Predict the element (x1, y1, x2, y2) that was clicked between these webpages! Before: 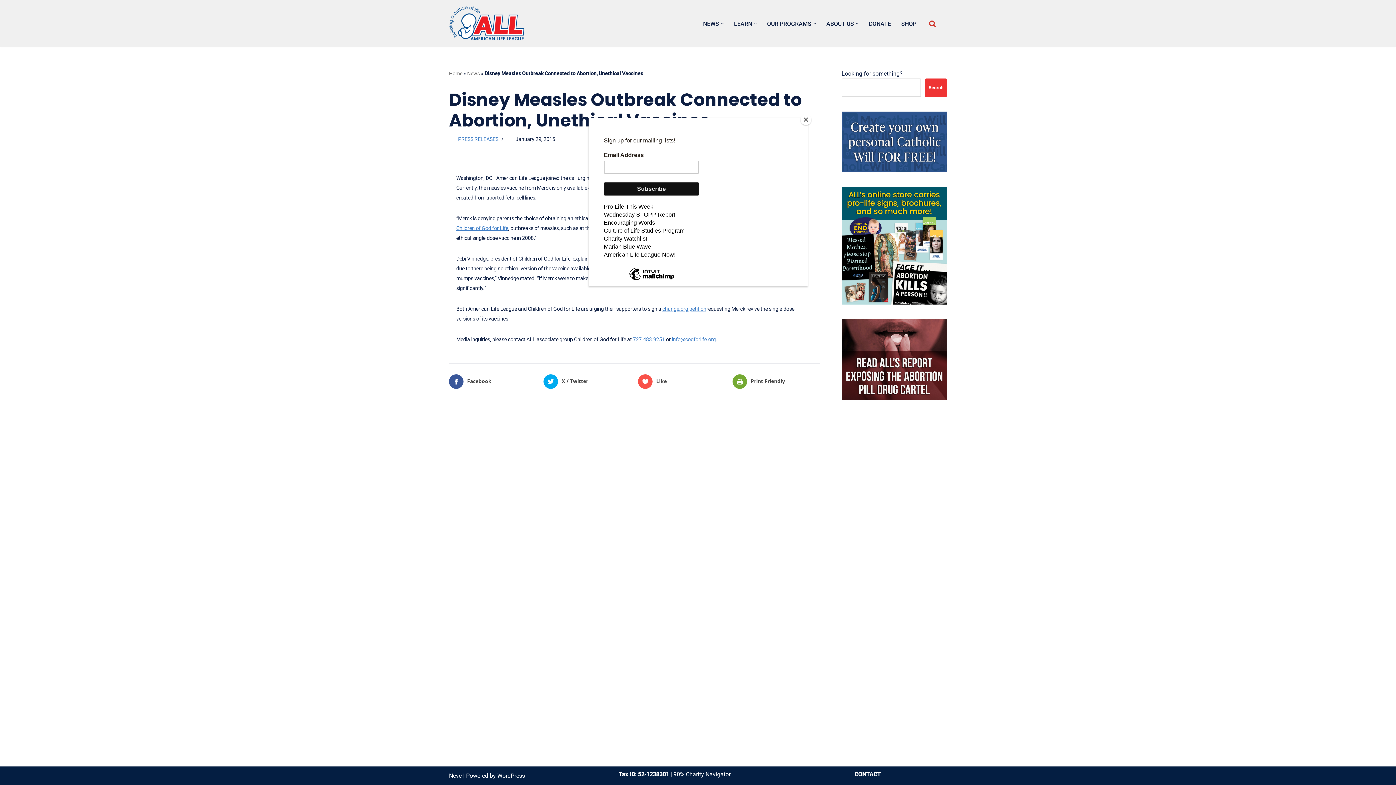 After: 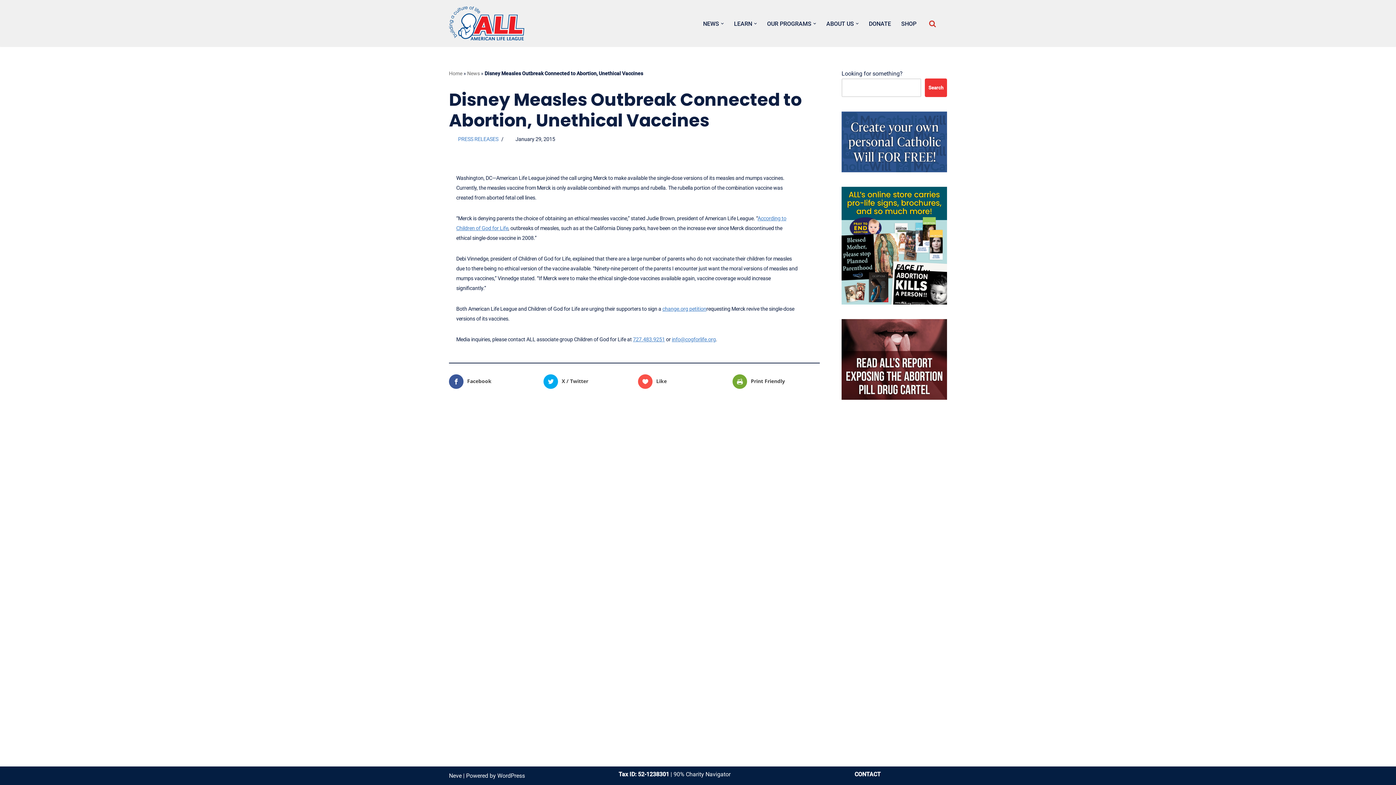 Action: bbox: (800, 114, 811, 125) label: Close